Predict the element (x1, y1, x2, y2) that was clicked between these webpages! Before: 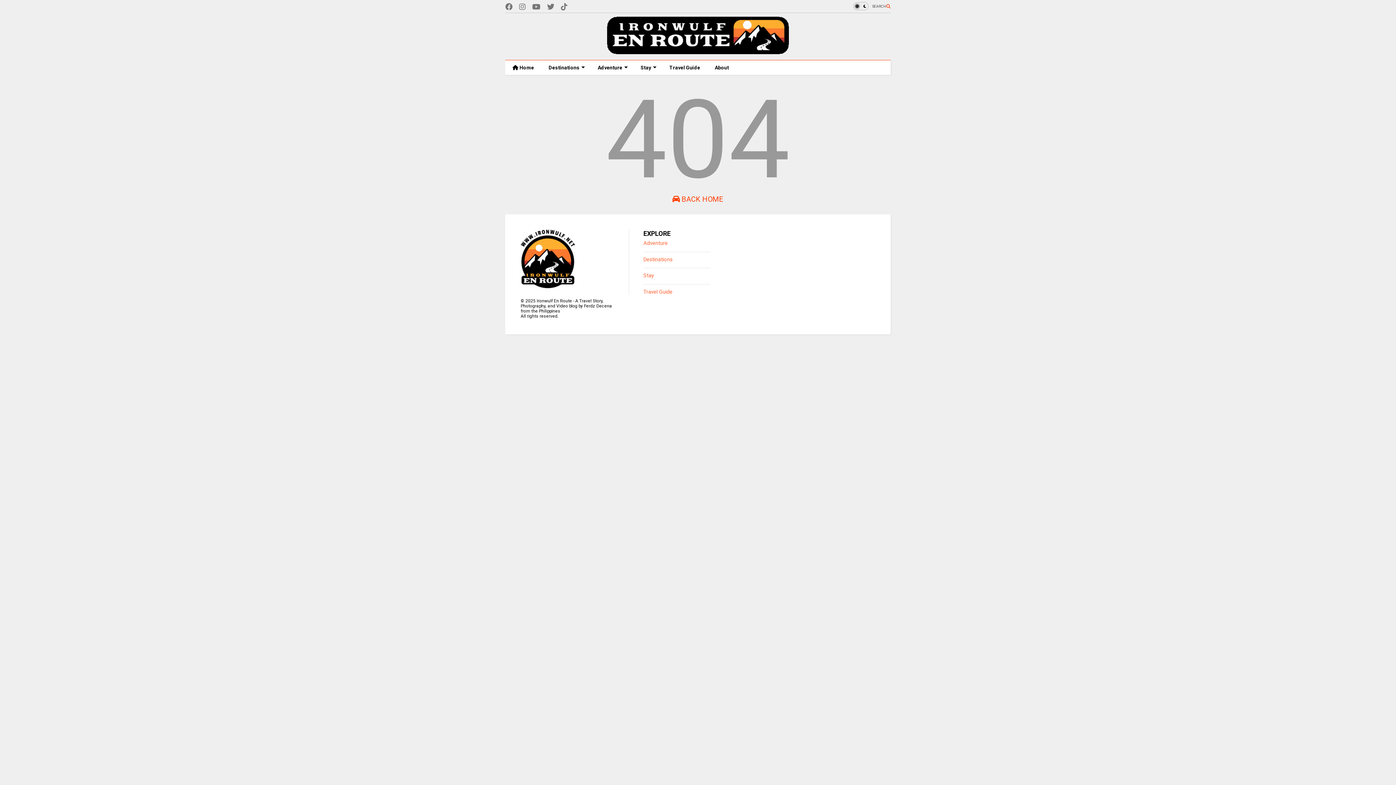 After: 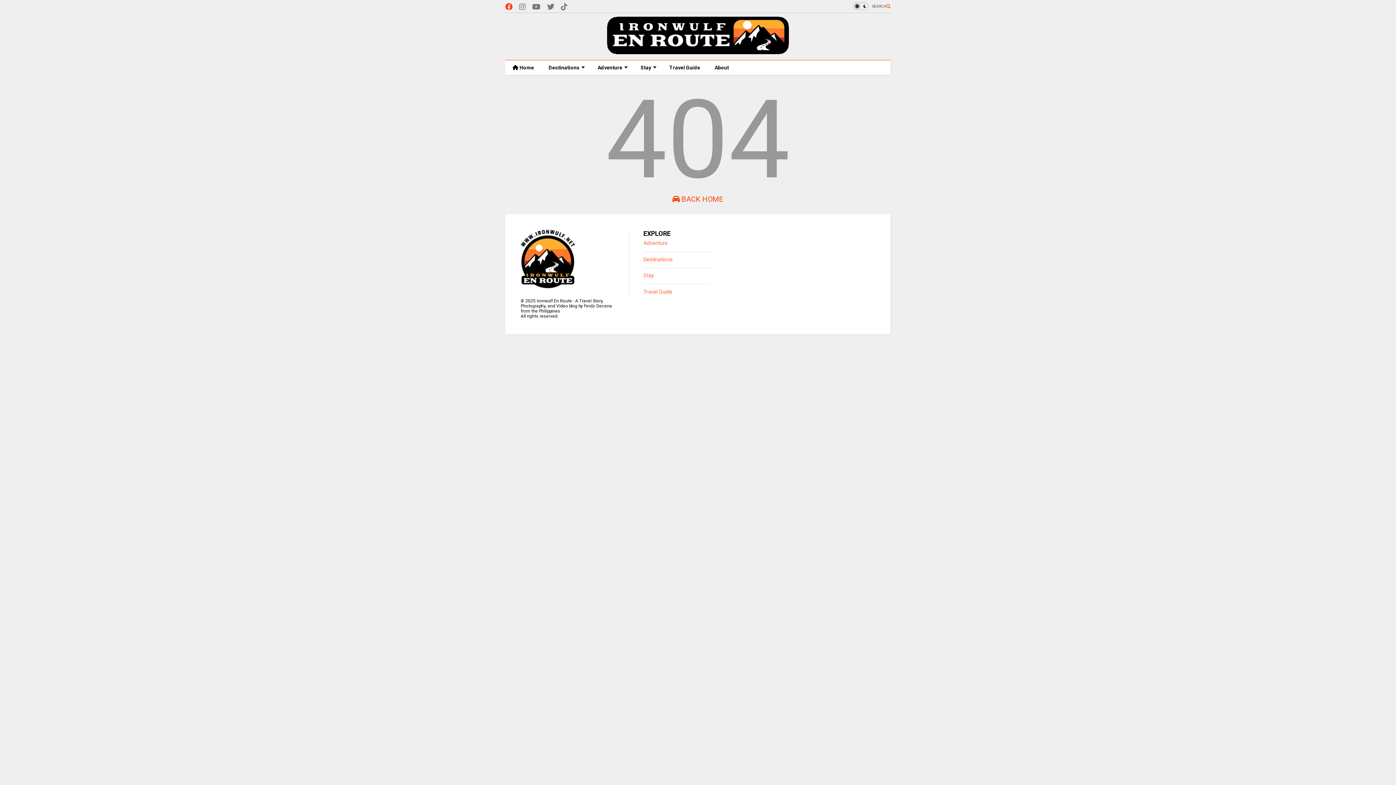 Action: bbox: (505, 0, 512, 13)